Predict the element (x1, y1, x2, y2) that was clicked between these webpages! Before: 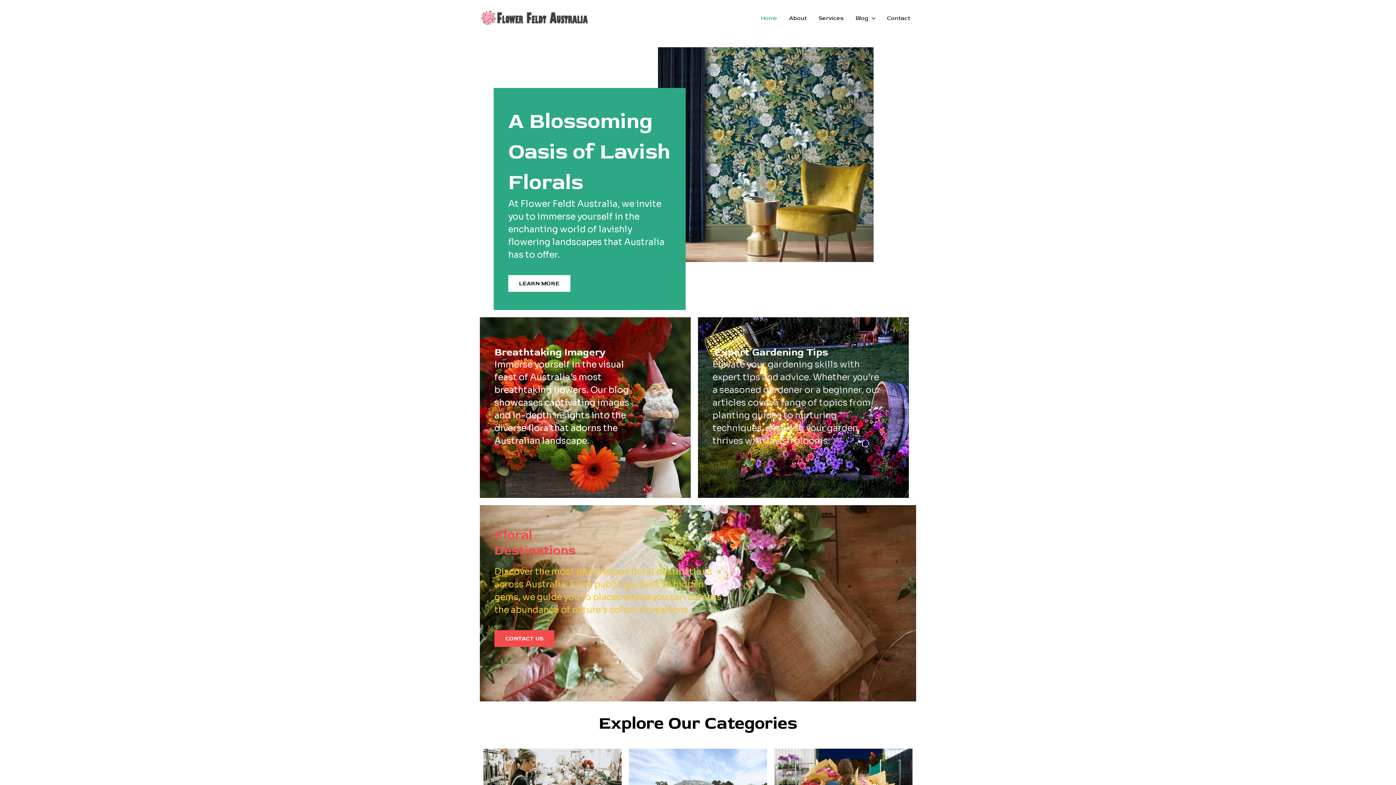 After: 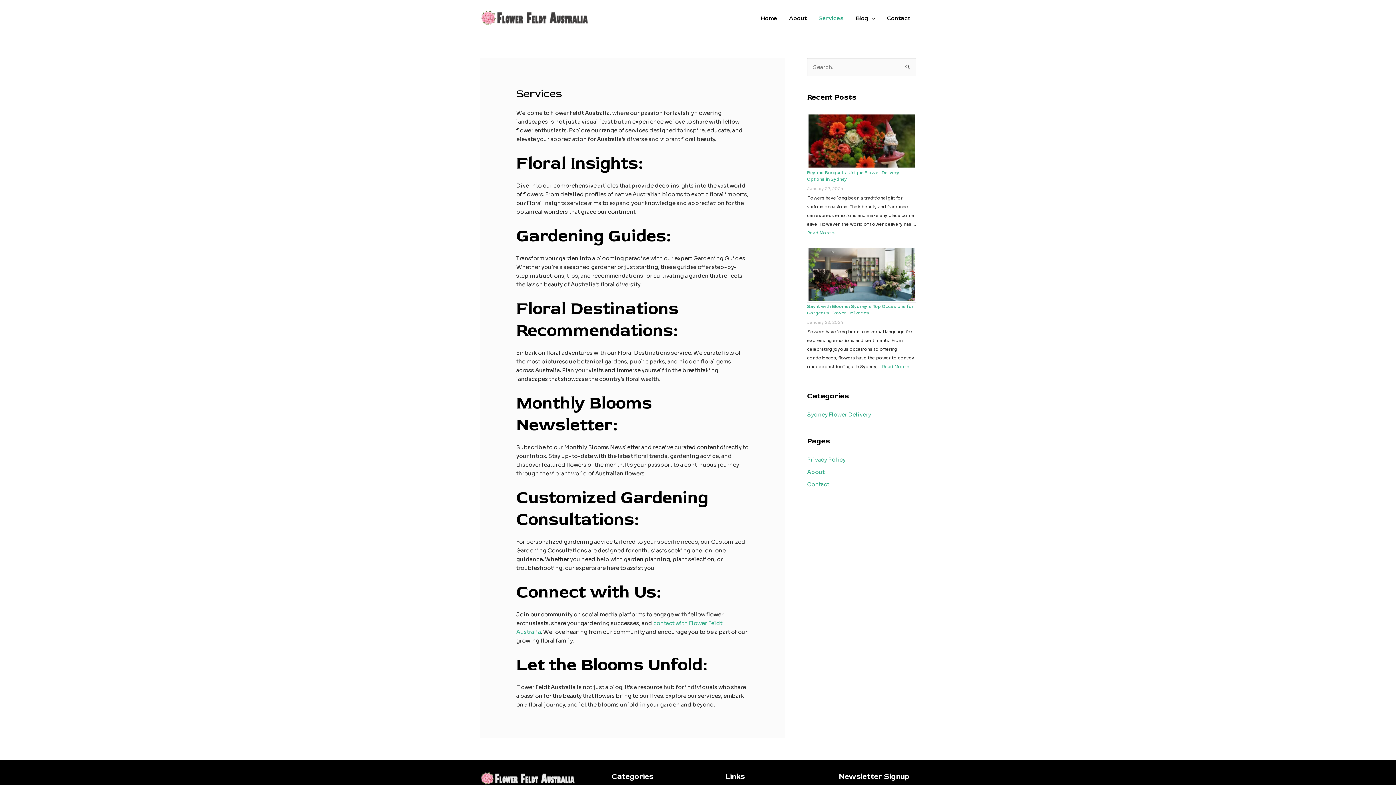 Action: label: Services bbox: (812, 5, 849, 30)